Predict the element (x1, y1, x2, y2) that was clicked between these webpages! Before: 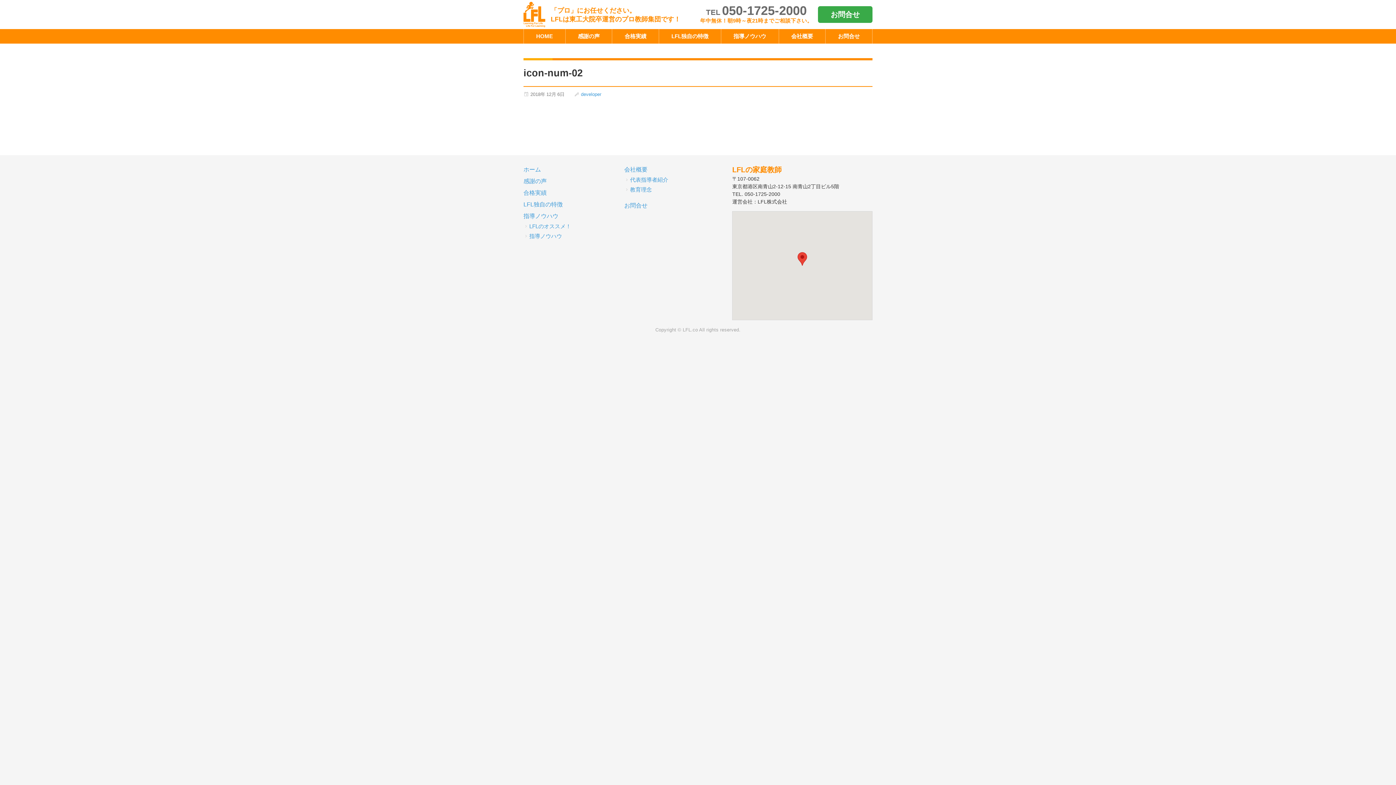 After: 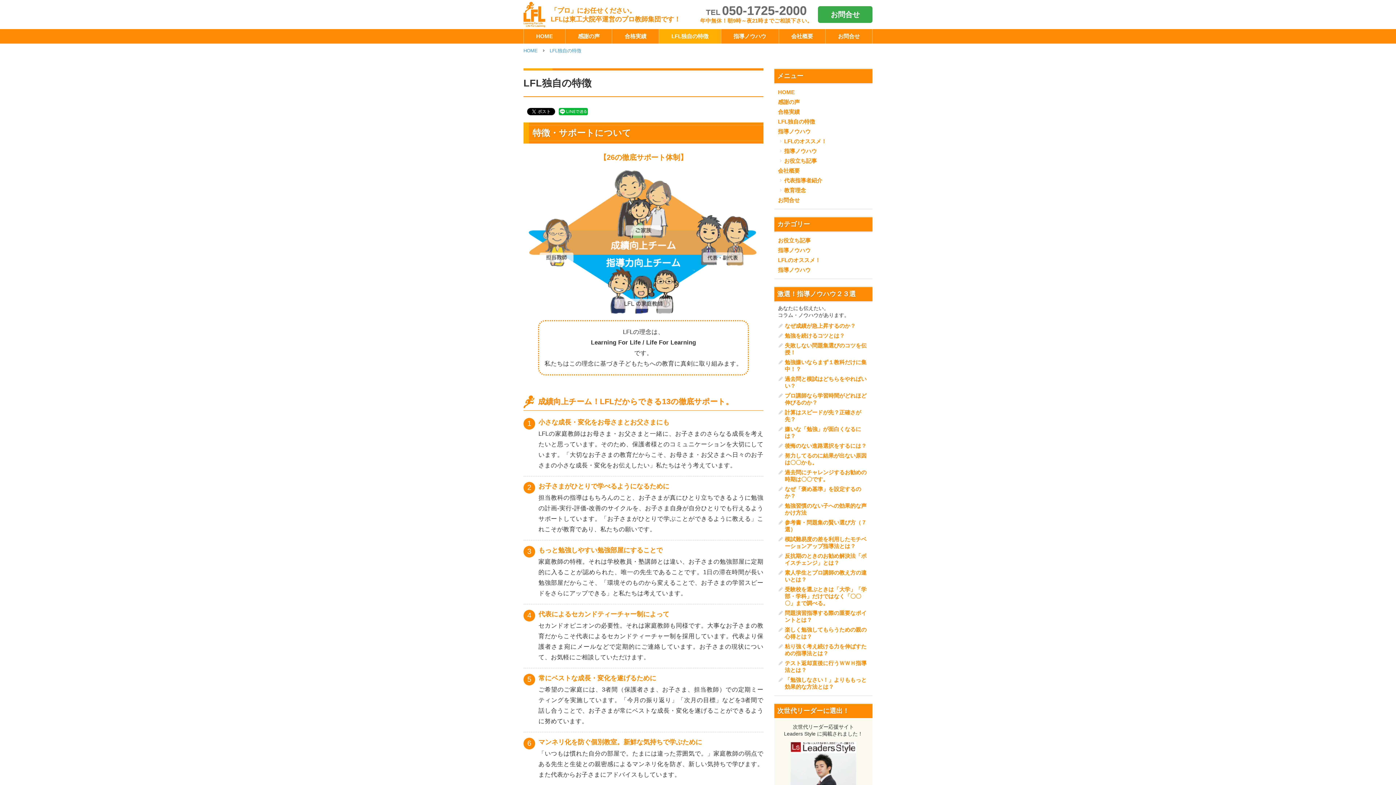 Action: label: LFL独自の特徴 bbox: (523, 201, 562, 207)